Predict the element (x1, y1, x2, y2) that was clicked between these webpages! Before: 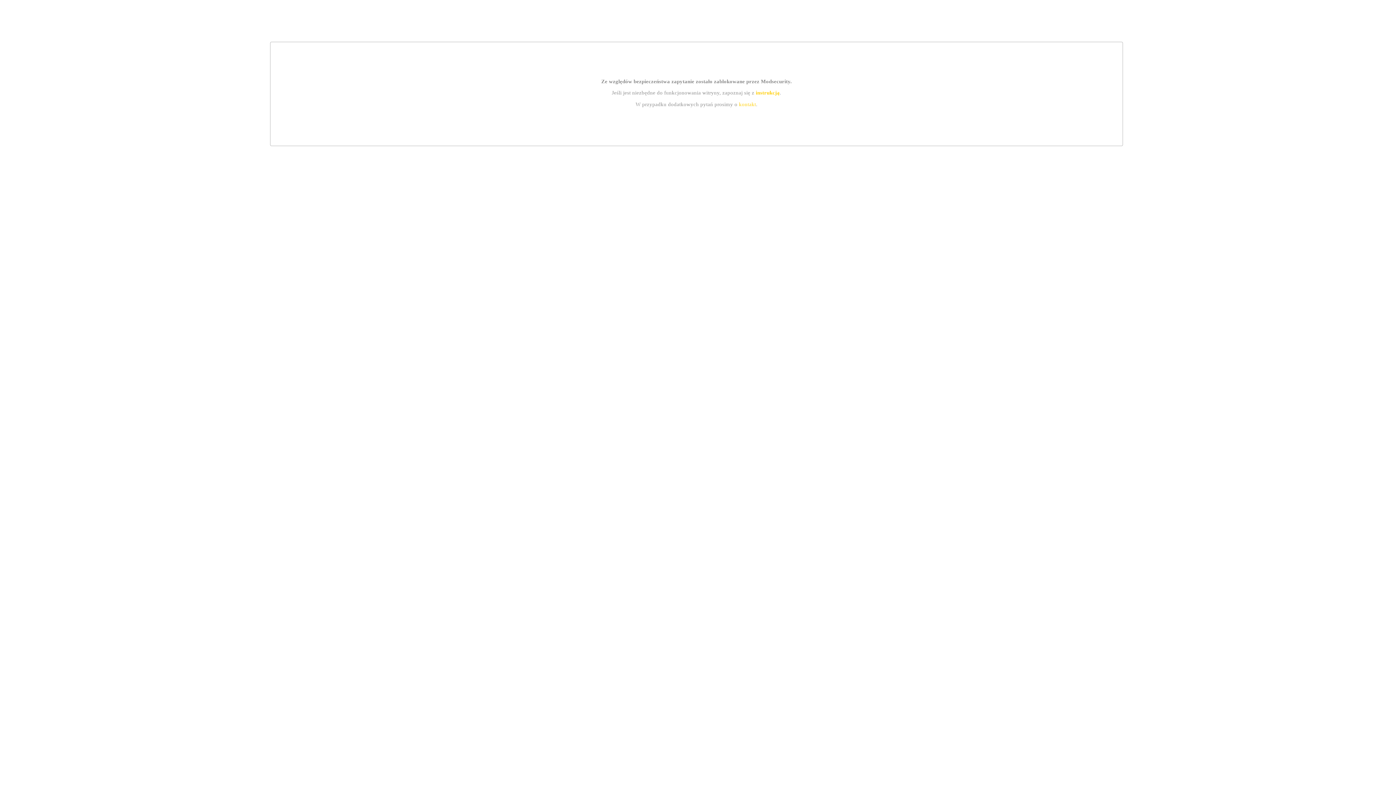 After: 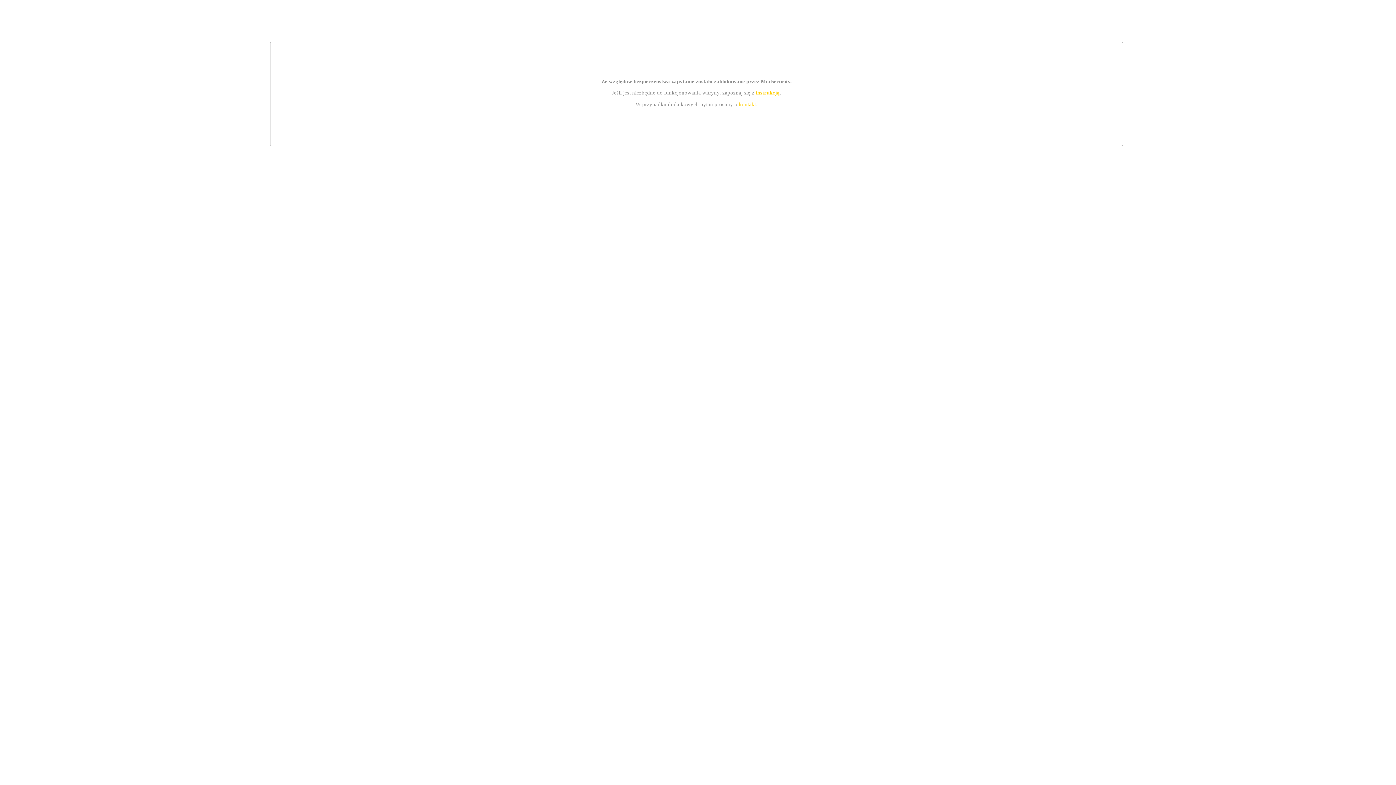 Action: label: kontakt bbox: (739, 101, 756, 107)